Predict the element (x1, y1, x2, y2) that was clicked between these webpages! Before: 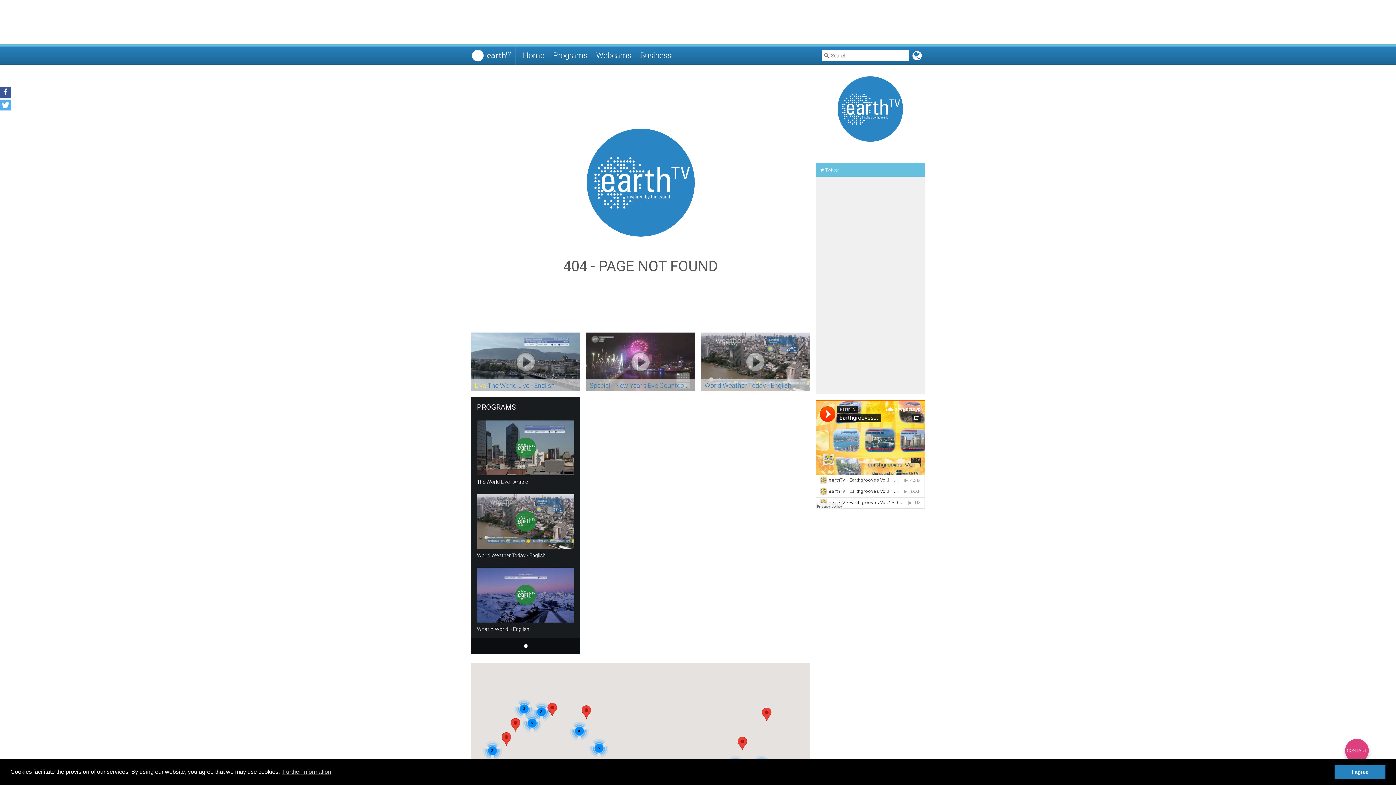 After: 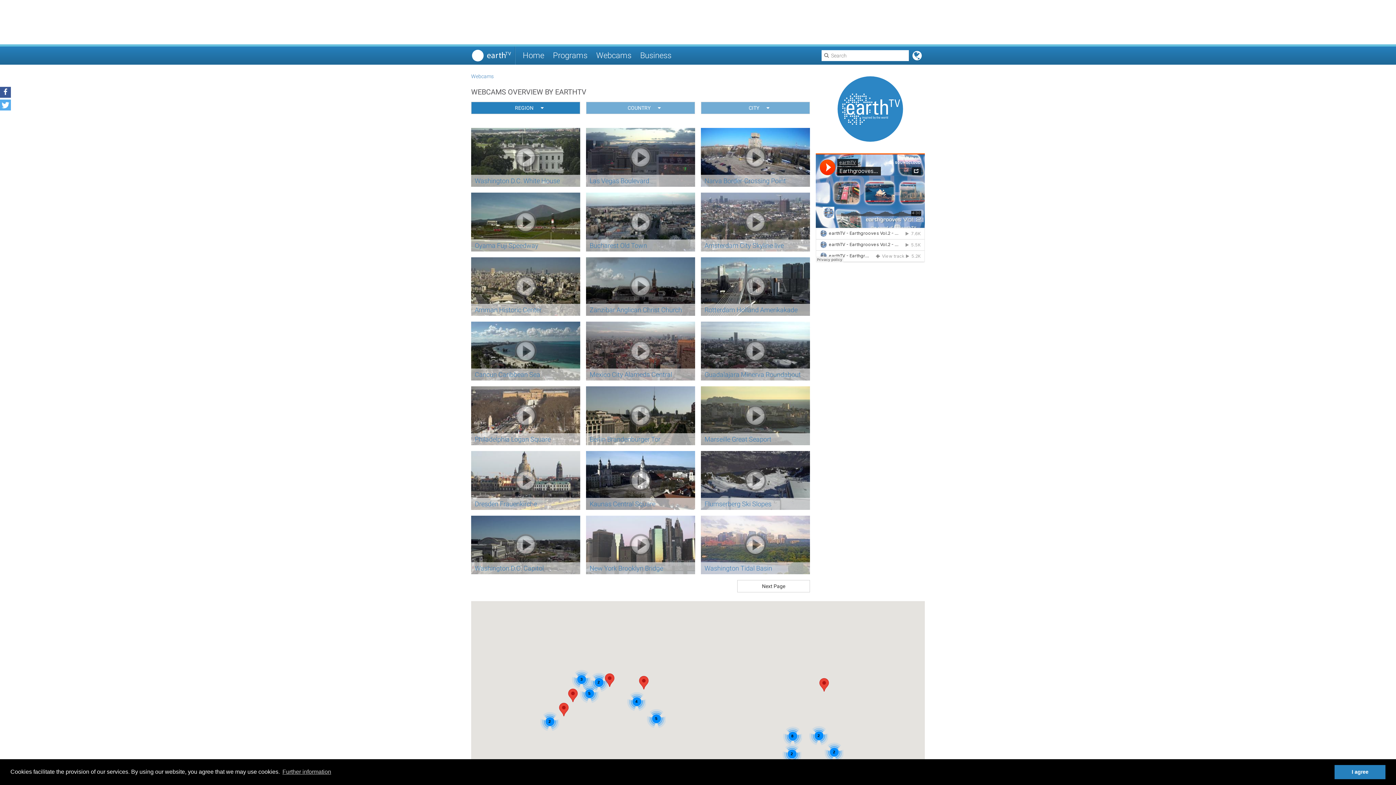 Action: bbox: (592, 46, 636, 64) label: Webcams